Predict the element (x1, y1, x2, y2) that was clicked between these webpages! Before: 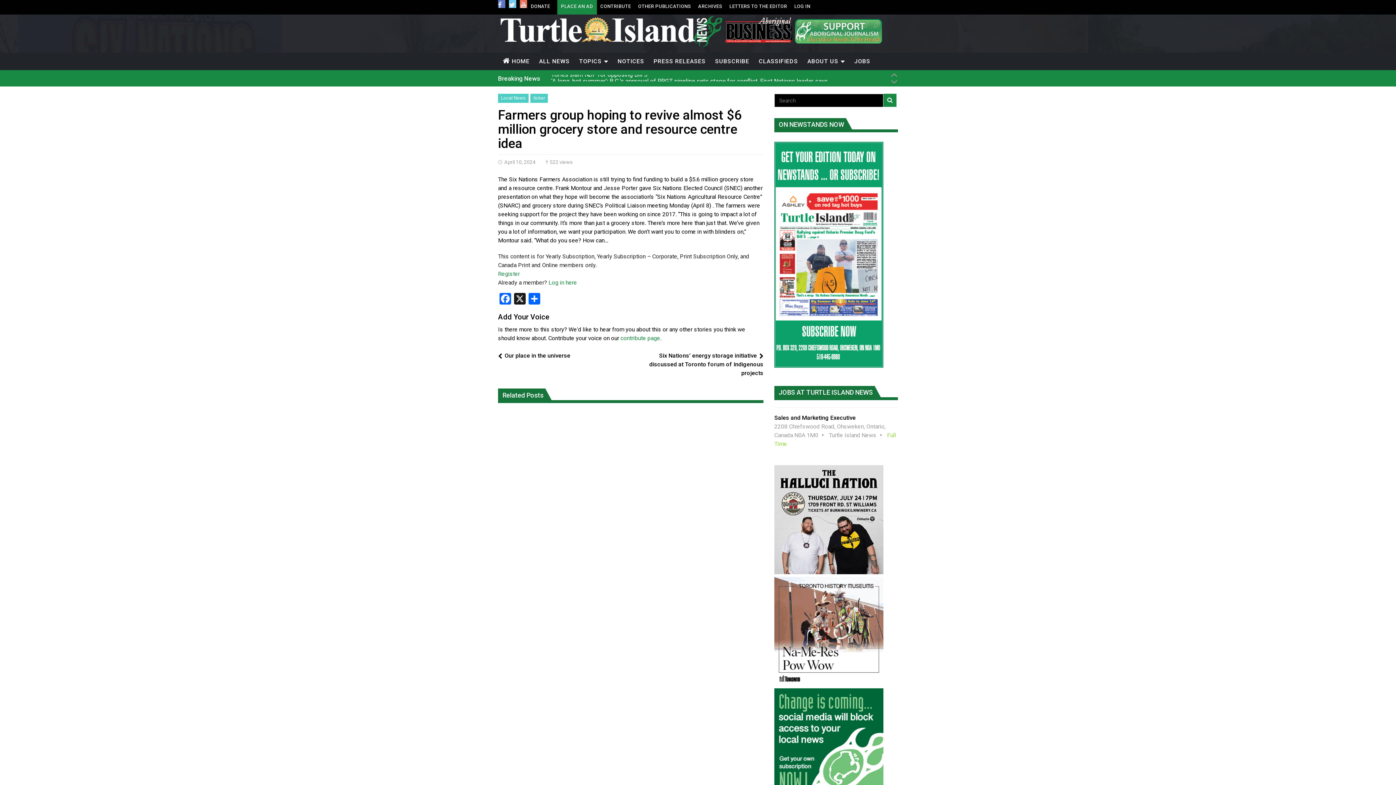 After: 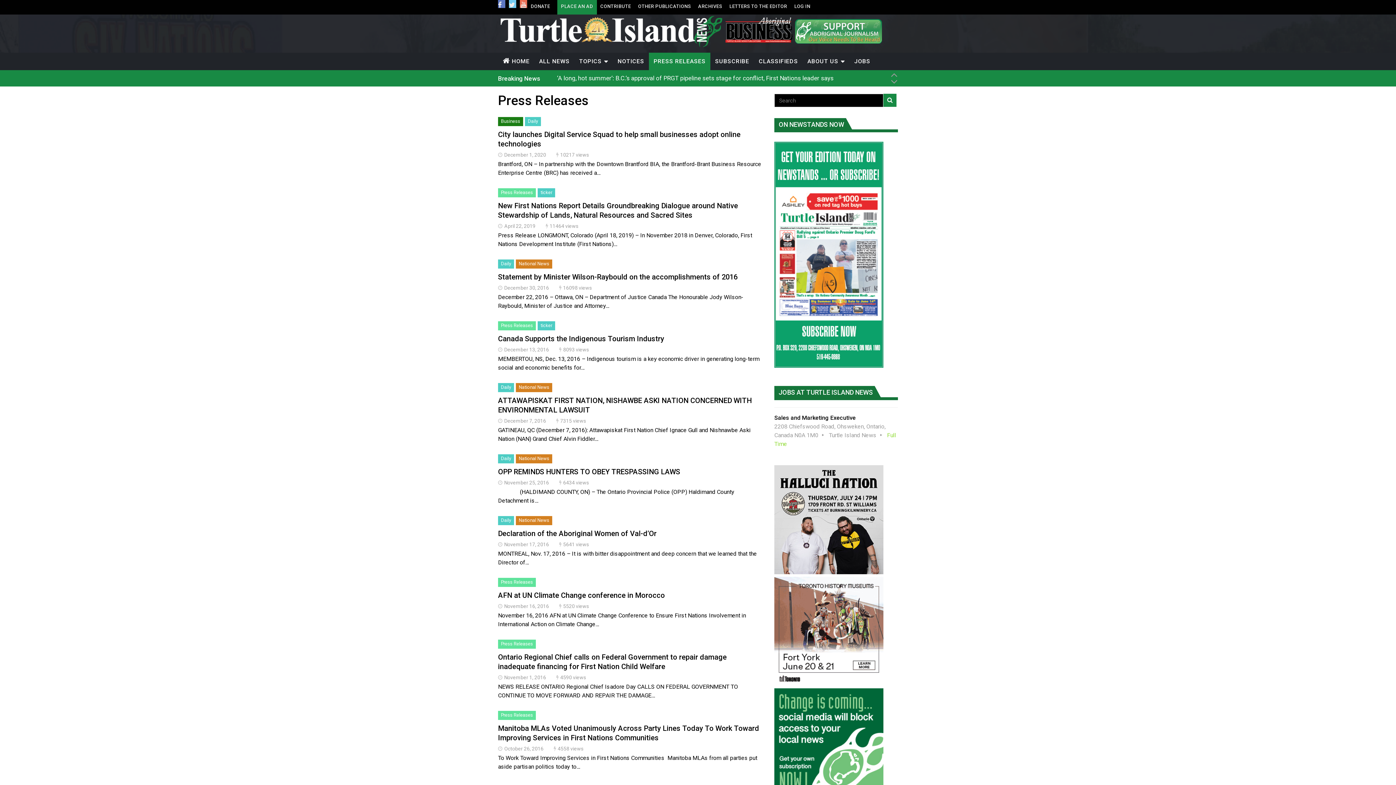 Action: label: PRESS RELEASES bbox: (649, 52, 710, 70)